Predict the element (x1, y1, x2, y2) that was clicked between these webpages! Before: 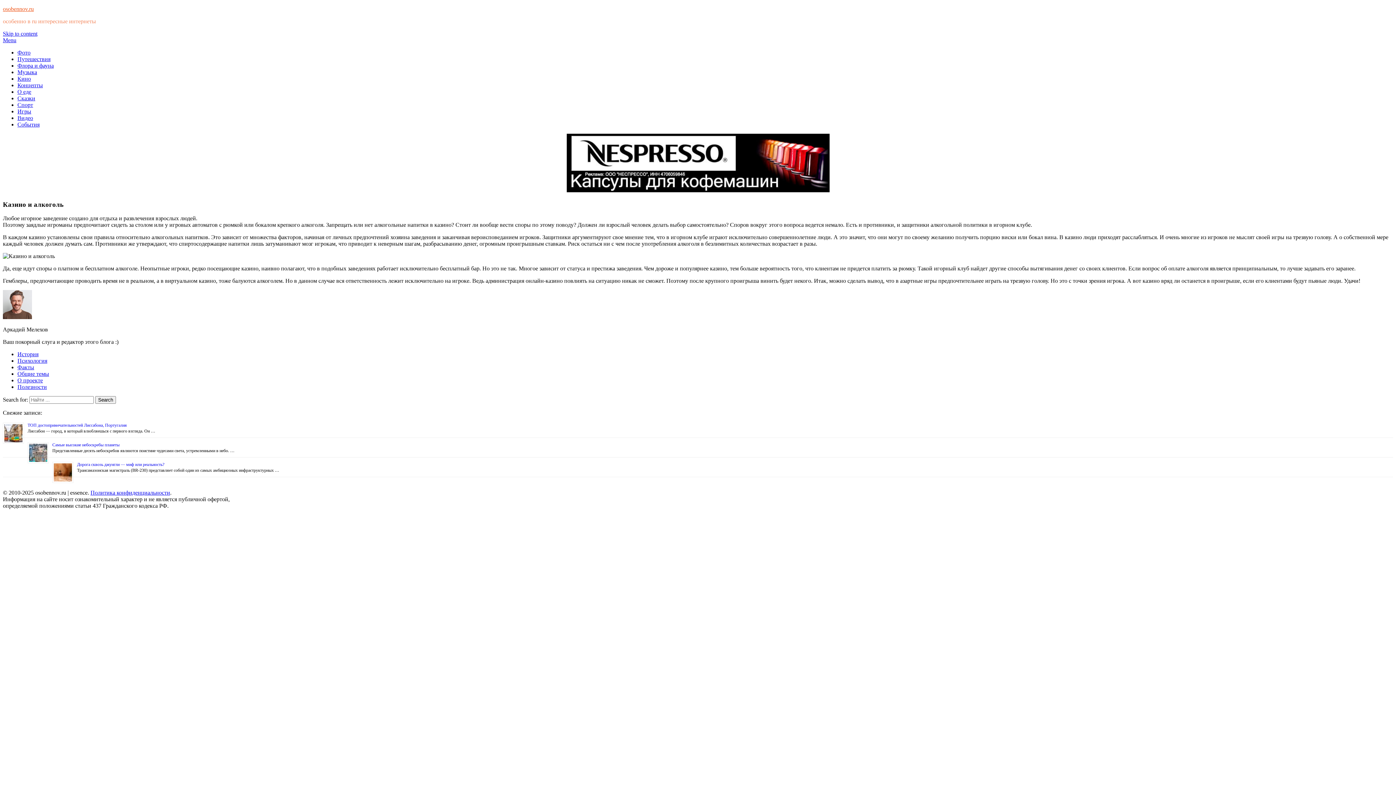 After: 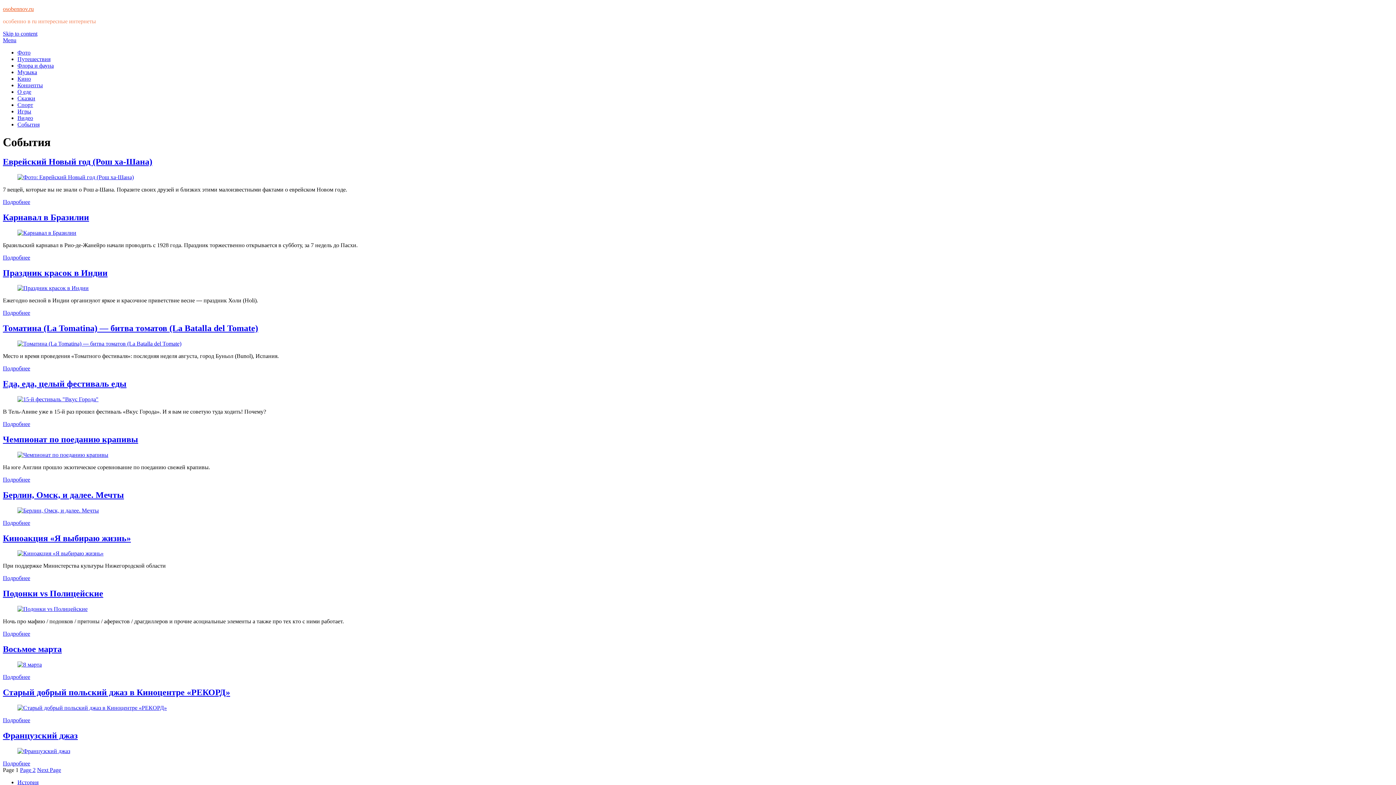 Action: bbox: (17, 121, 39, 127) label: События